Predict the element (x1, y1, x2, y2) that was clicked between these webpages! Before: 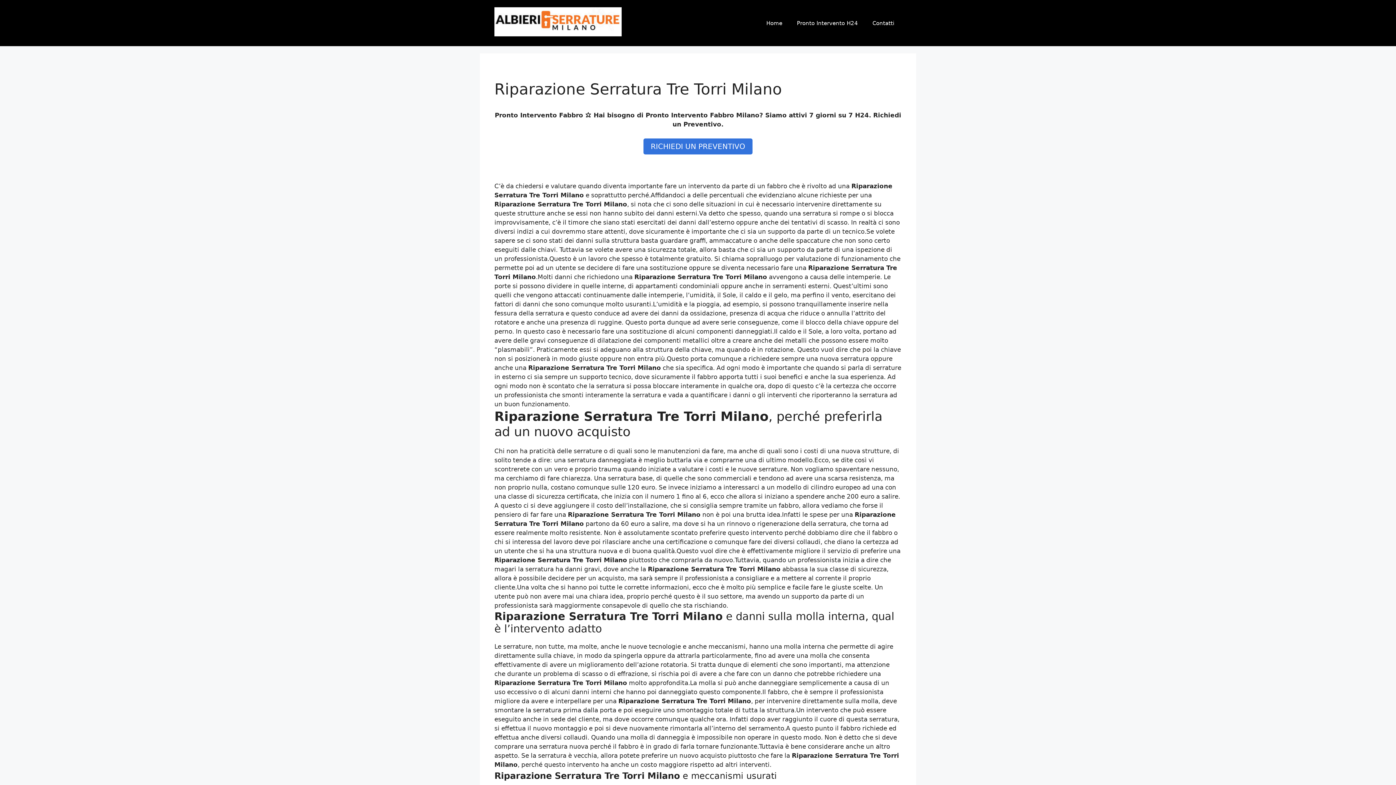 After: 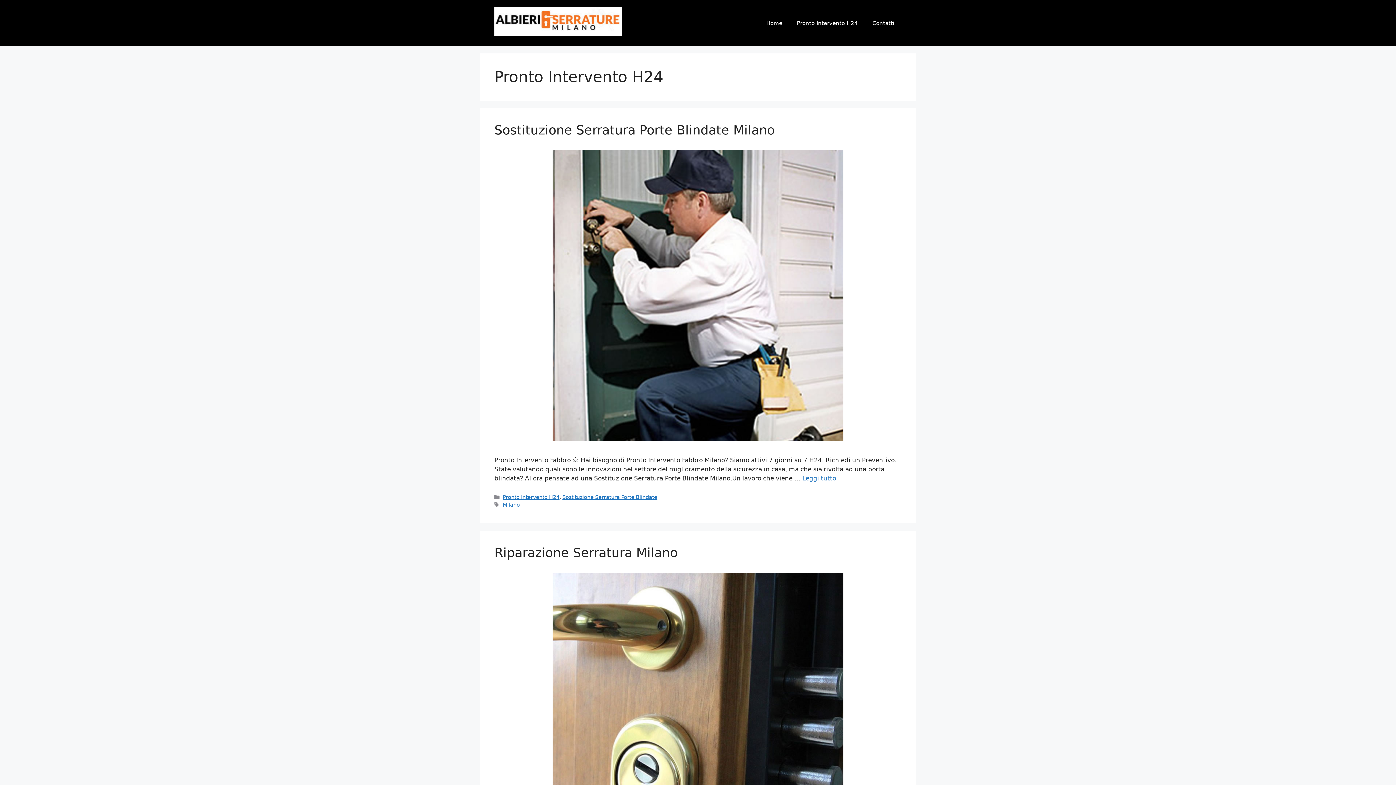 Action: bbox: (789, 12, 865, 34) label: Pronto Intervento H24